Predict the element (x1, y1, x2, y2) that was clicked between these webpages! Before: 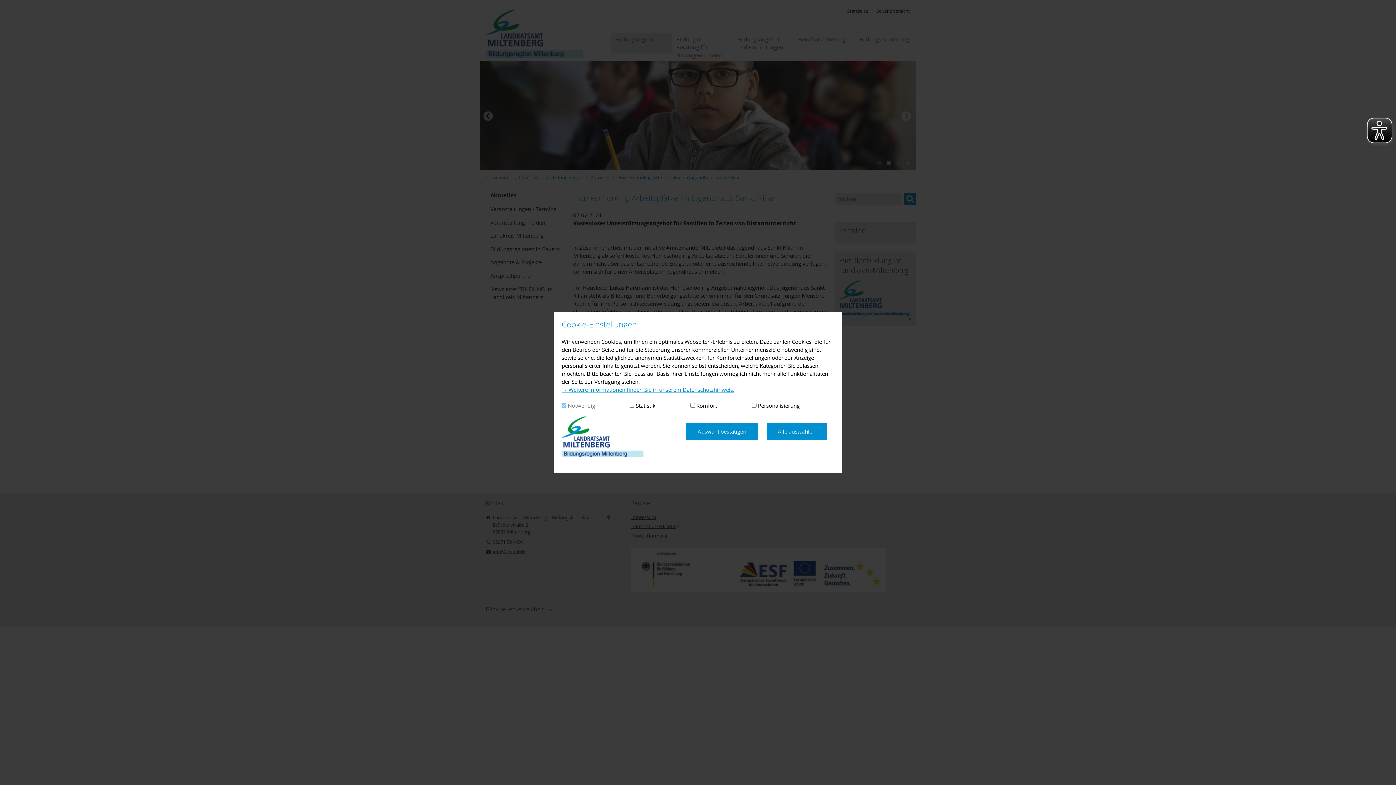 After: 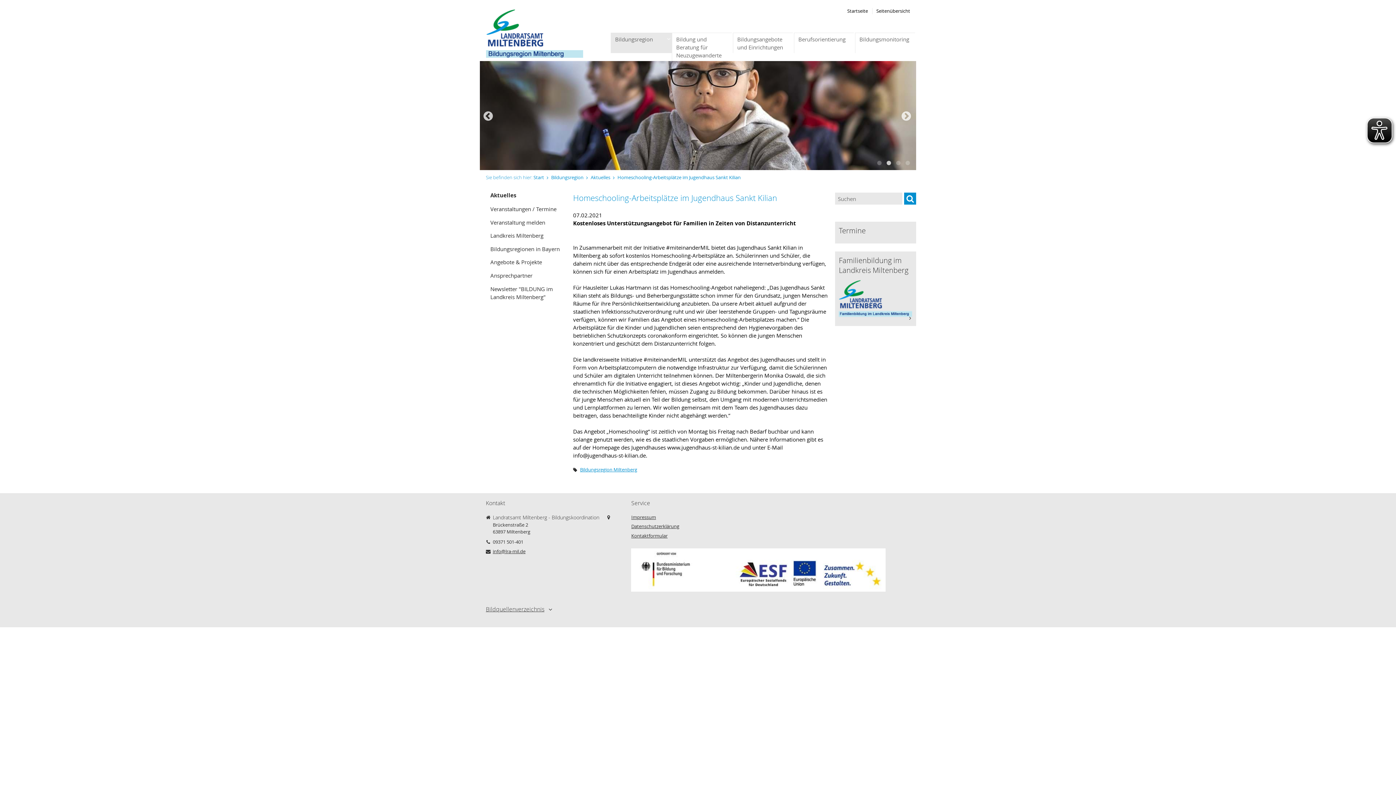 Action: bbox: (766, 423, 827, 440) label: Alle auswählen